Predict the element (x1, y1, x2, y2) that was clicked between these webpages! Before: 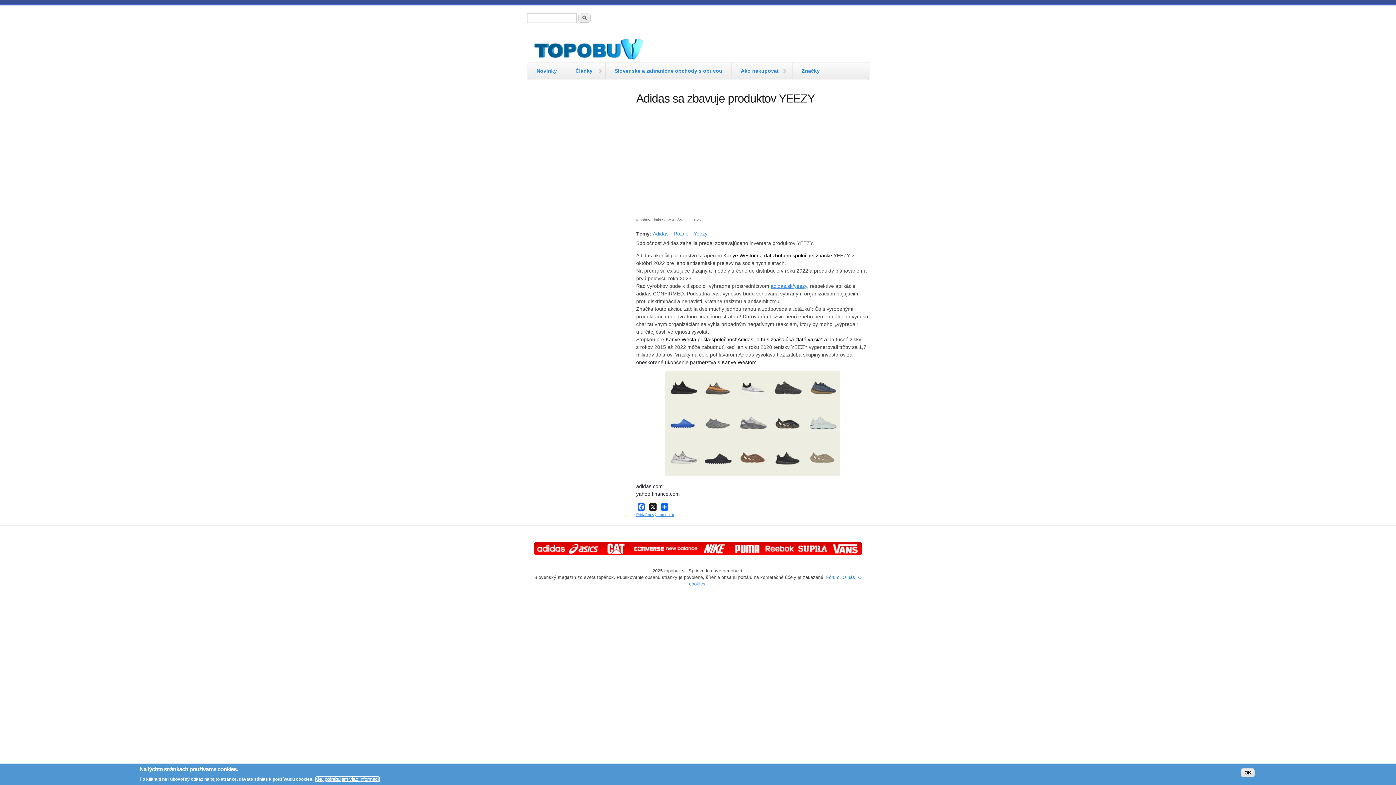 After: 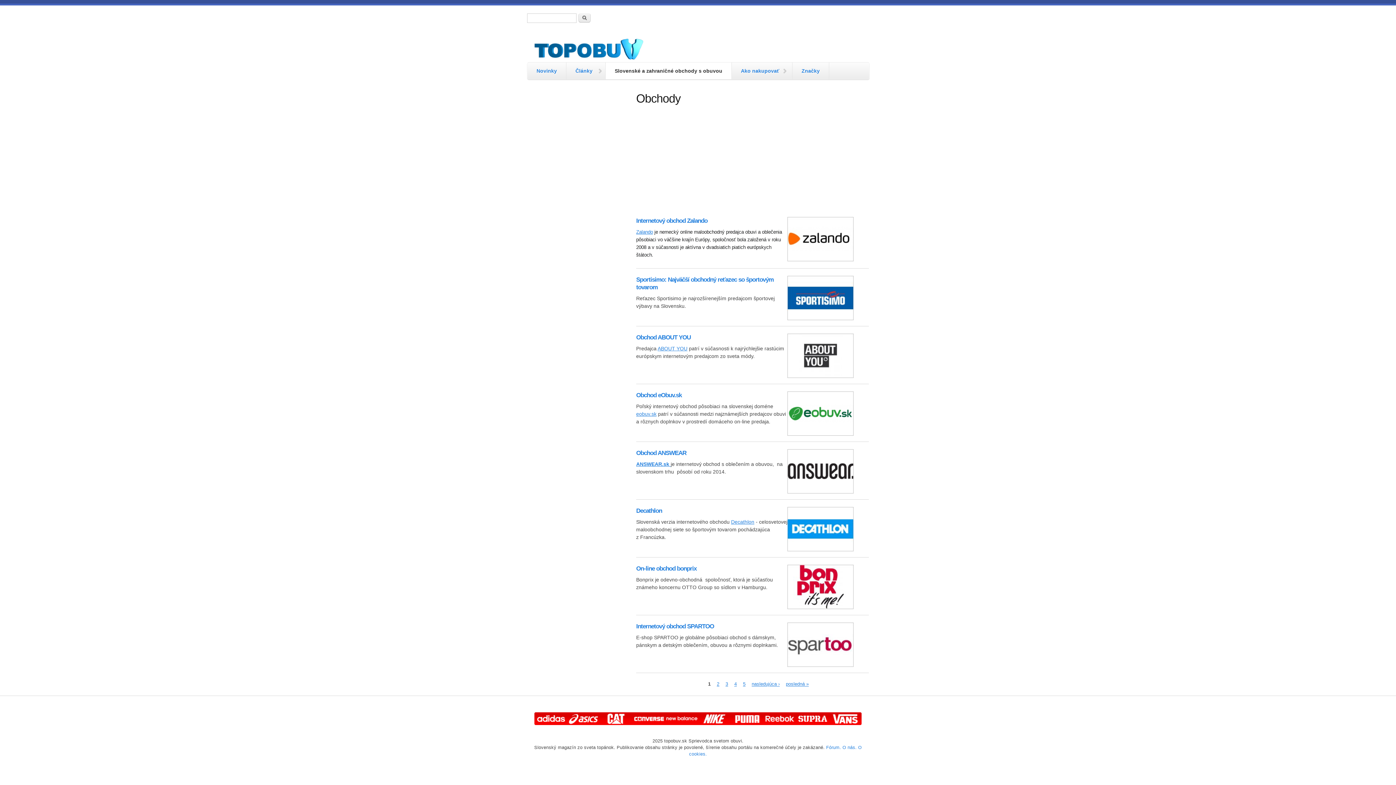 Action: label: Slovenské a zahraničné obchody s obuvou bbox: (605, 62, 731, 79)